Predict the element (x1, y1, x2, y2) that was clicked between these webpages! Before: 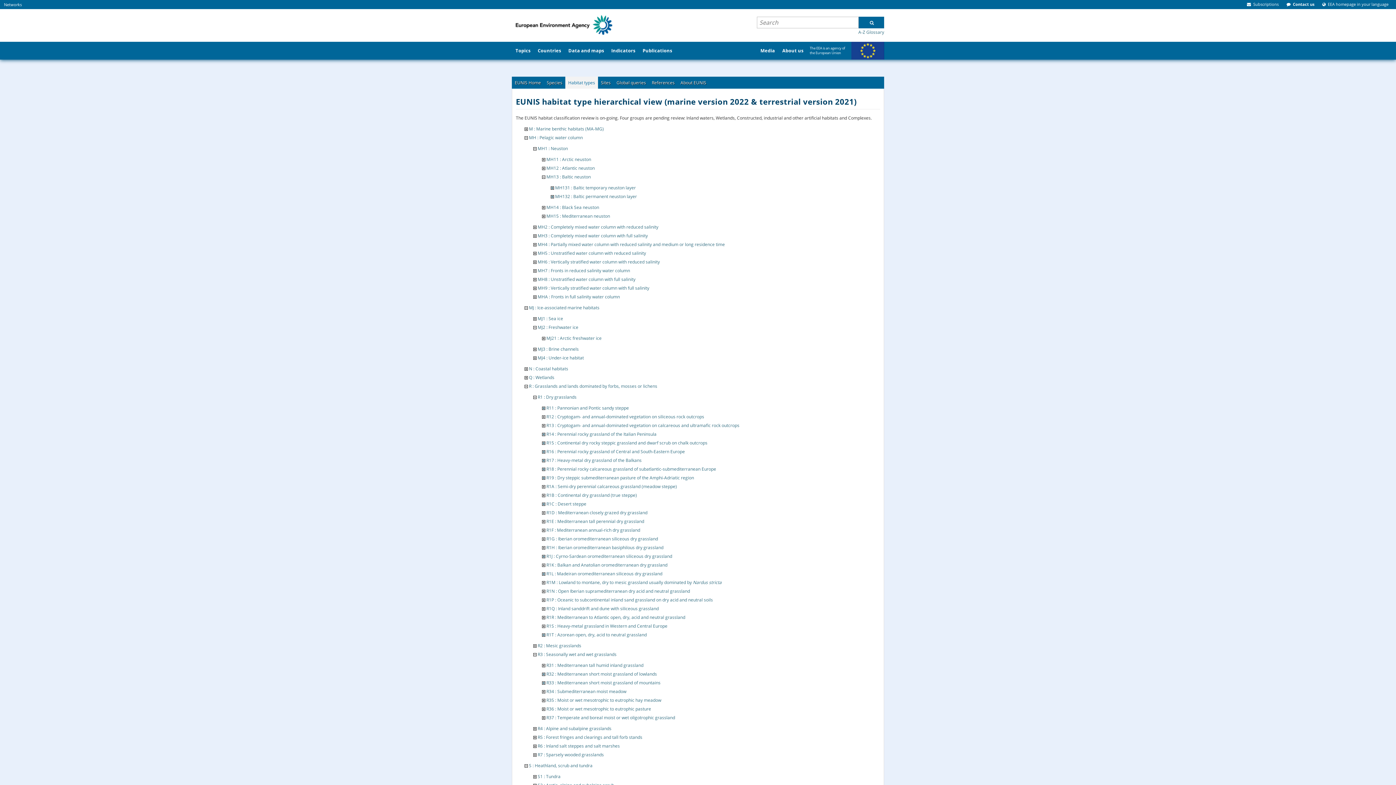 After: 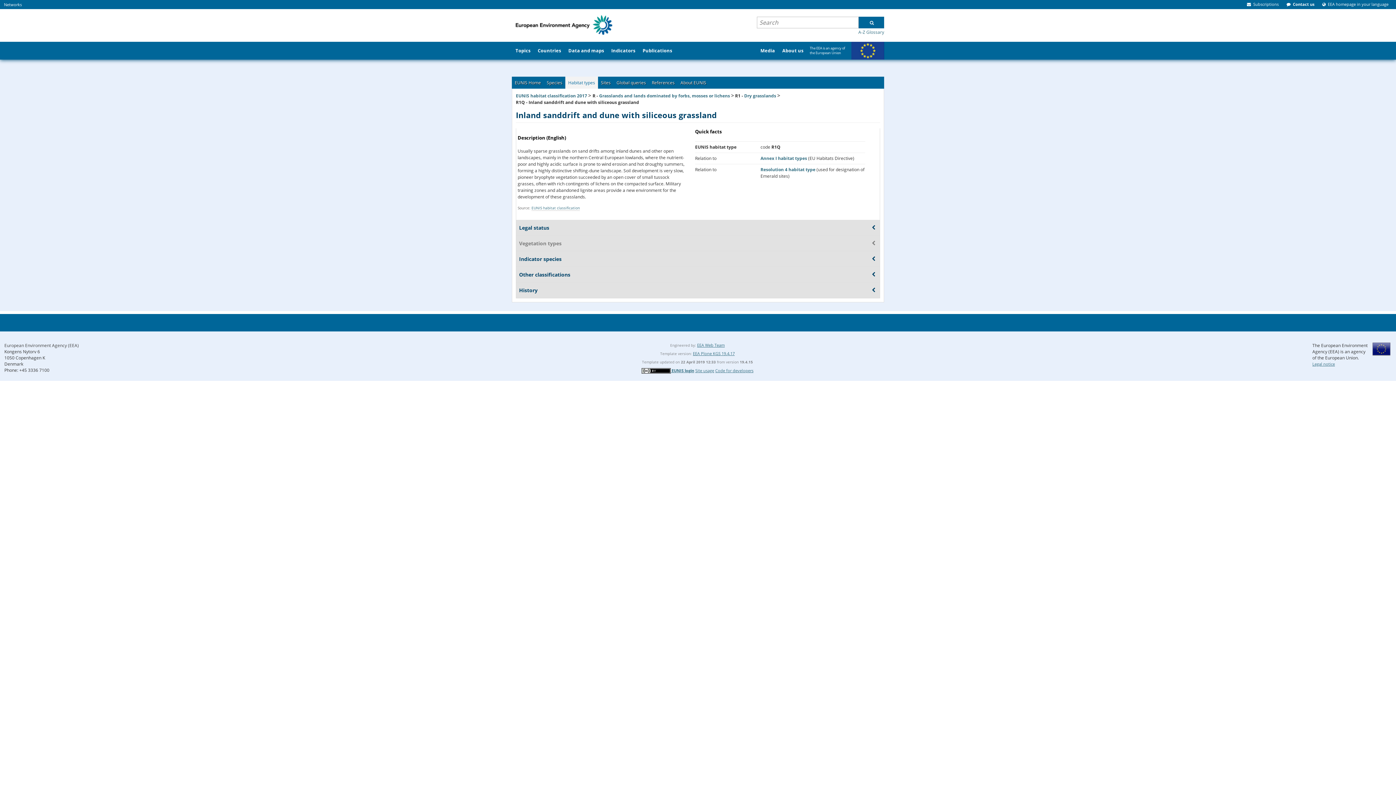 Action: label: R1Q : Inland sanddrift and dune with siliceous grassland bbox: (546, 605, 658, 611)